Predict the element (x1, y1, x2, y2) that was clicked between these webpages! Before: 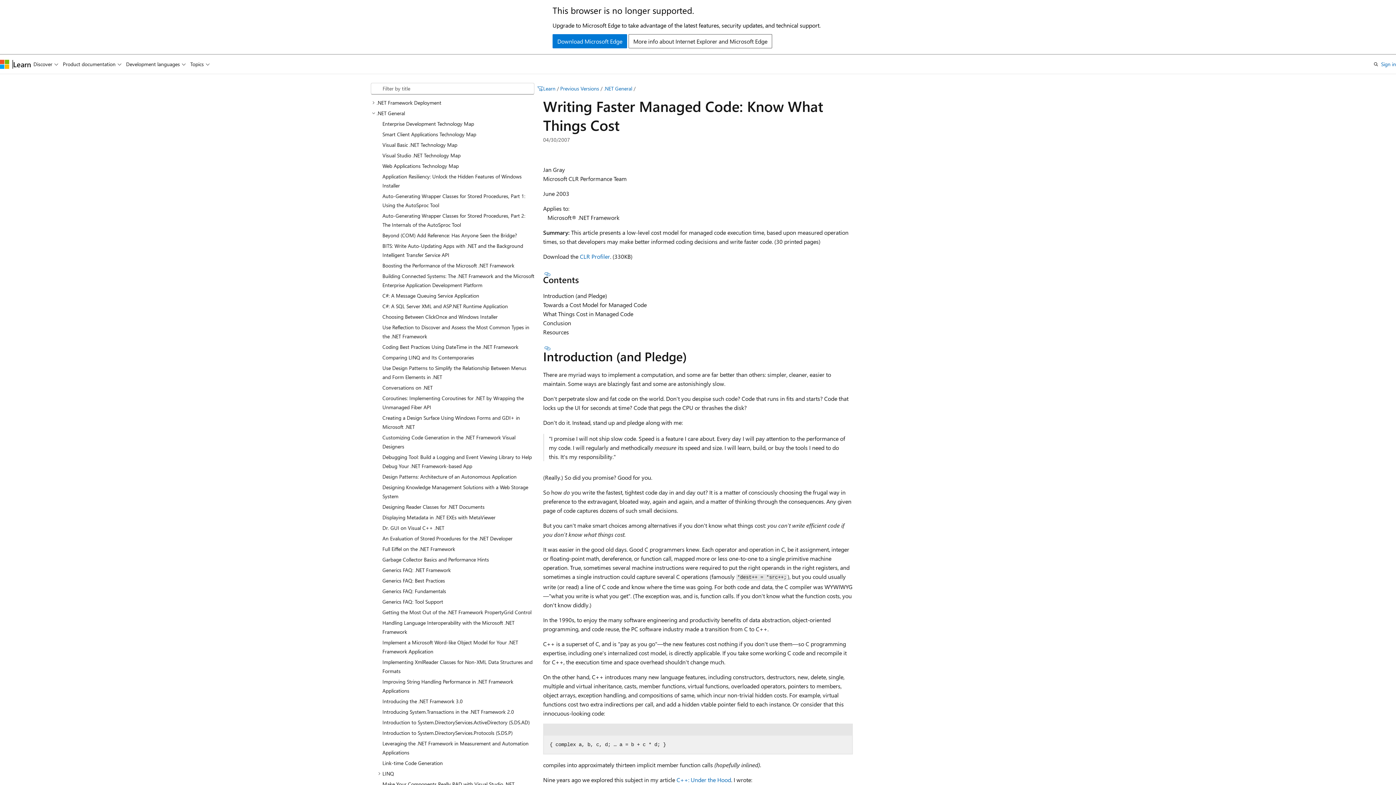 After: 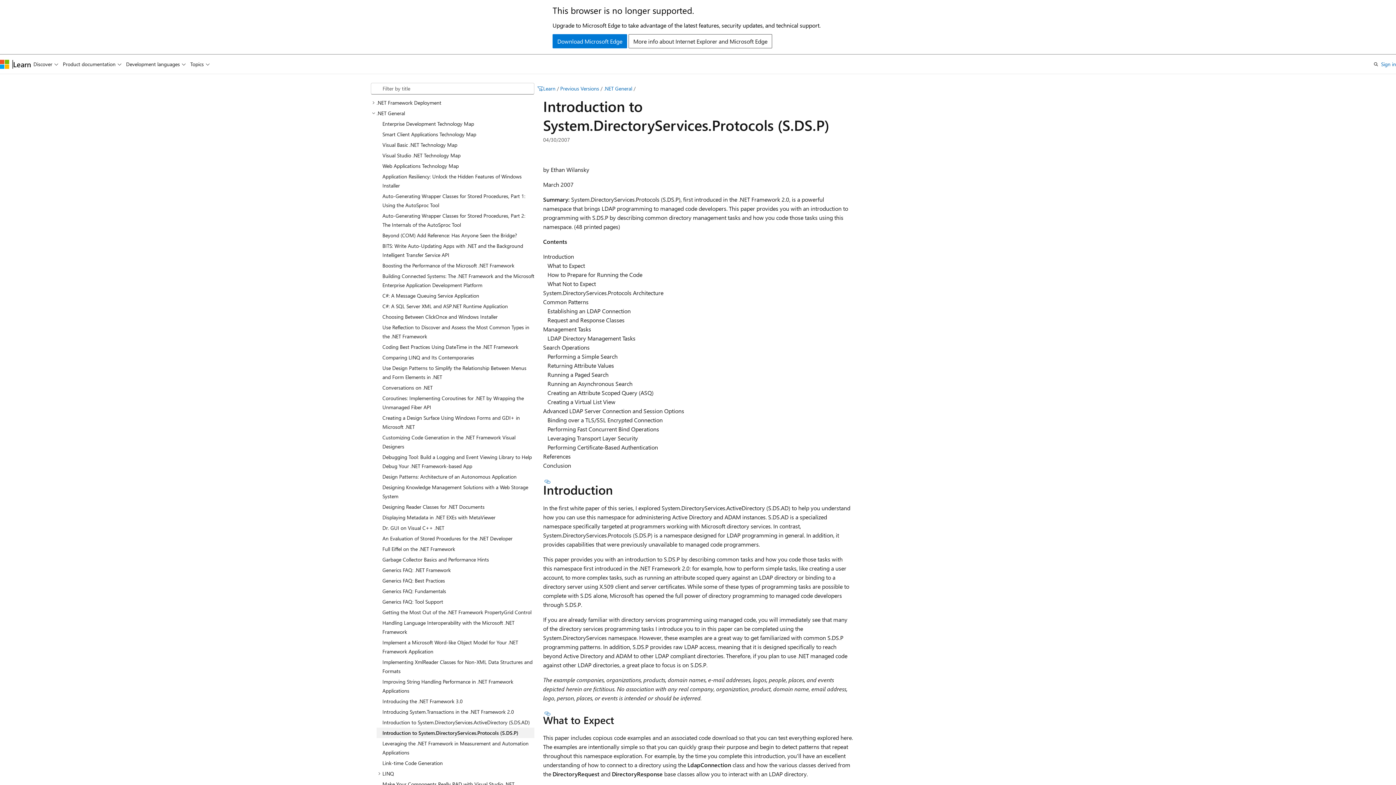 Action: bbox: (376, 727, 534, 738) label: Introduction to System.DirectoryServices.Protocols (S.DS.P)